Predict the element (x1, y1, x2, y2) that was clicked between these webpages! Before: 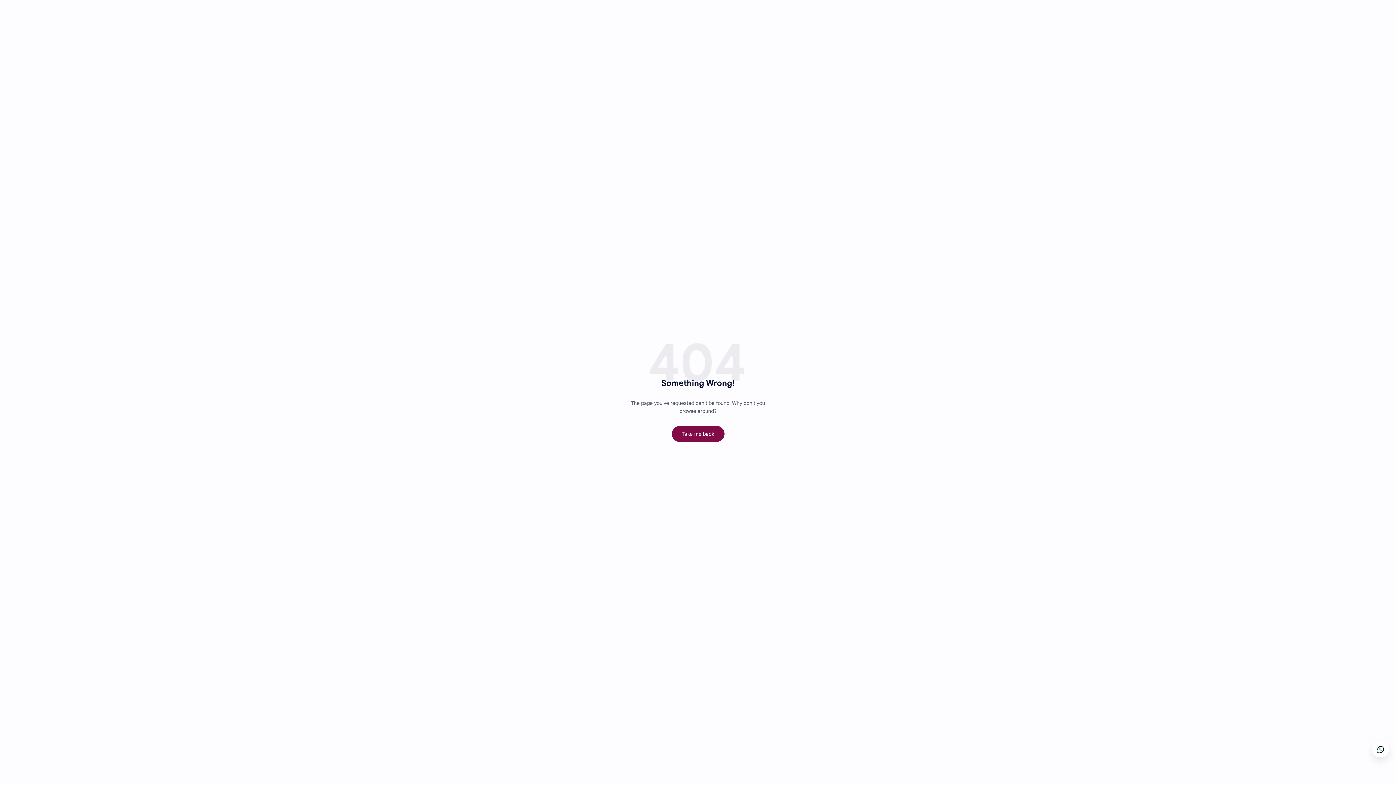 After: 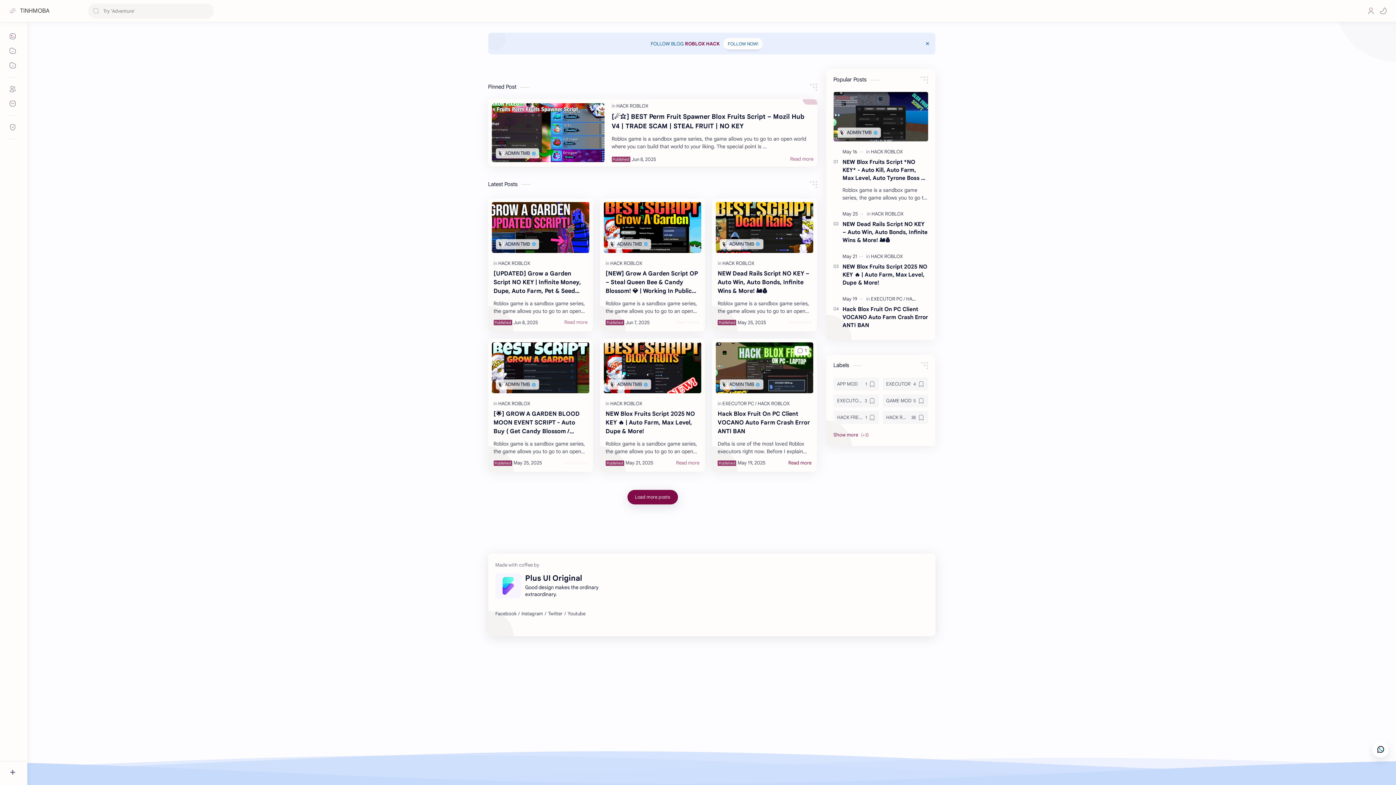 Action: label: Take me back bbox: (671, 426, 724, 442)